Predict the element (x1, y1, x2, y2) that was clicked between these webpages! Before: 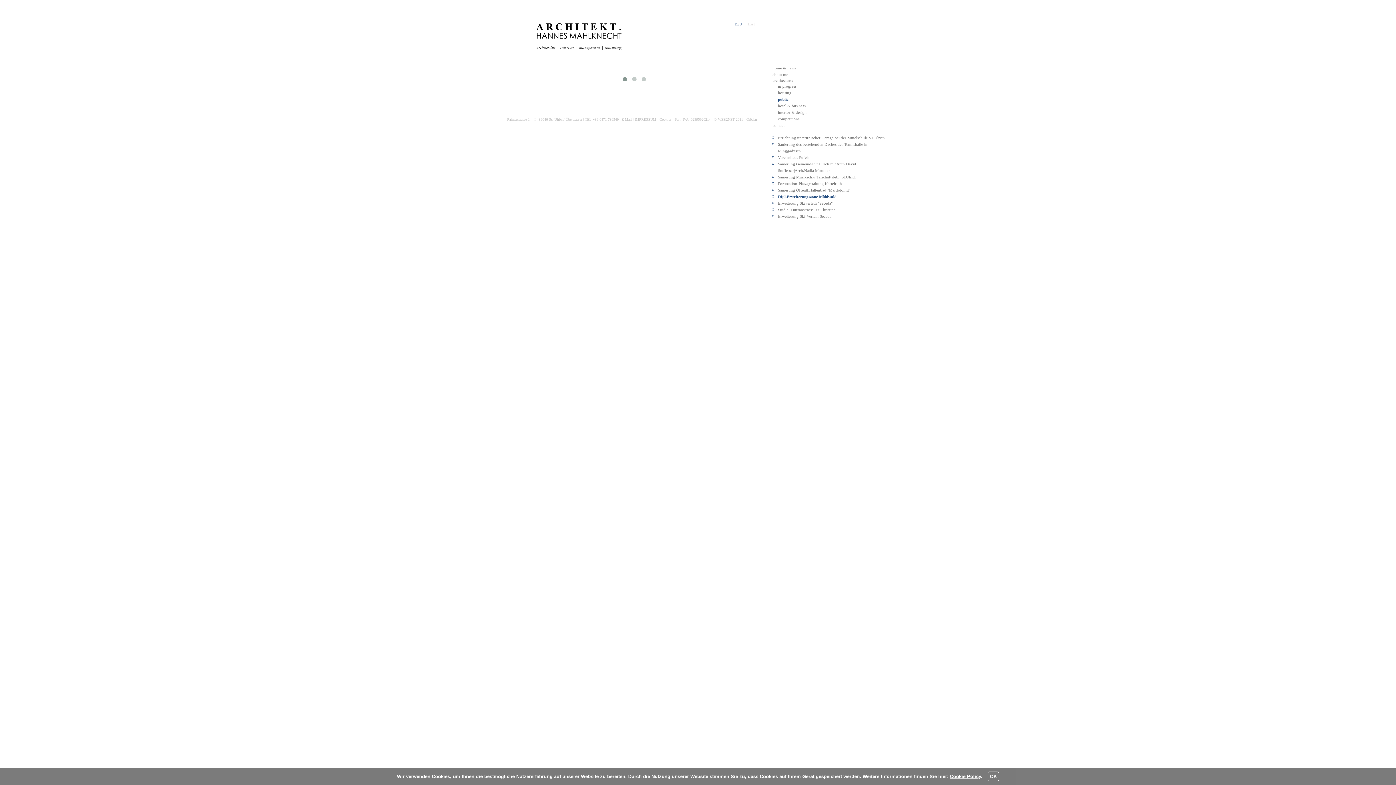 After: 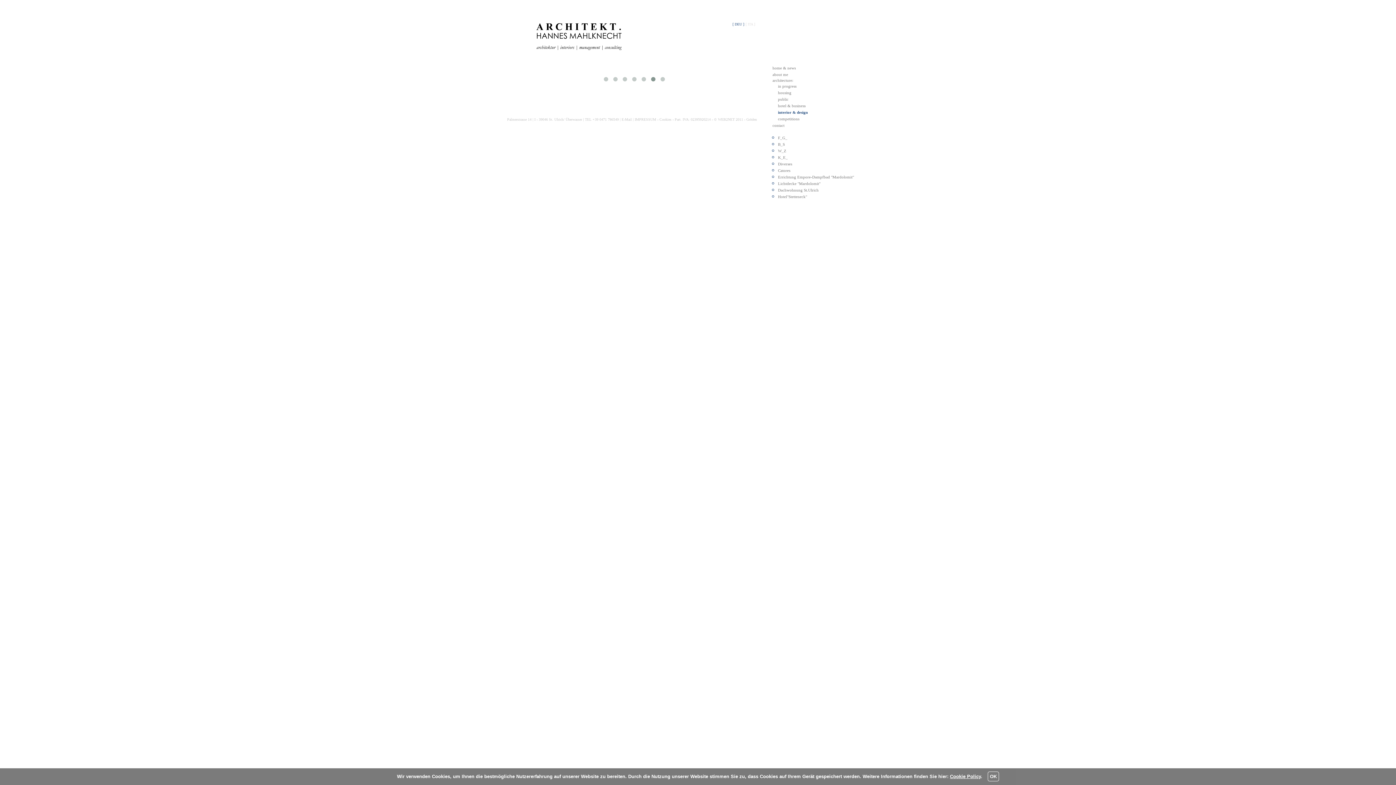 Action: label: interior & design bbox: (778, 110, 806, 114)